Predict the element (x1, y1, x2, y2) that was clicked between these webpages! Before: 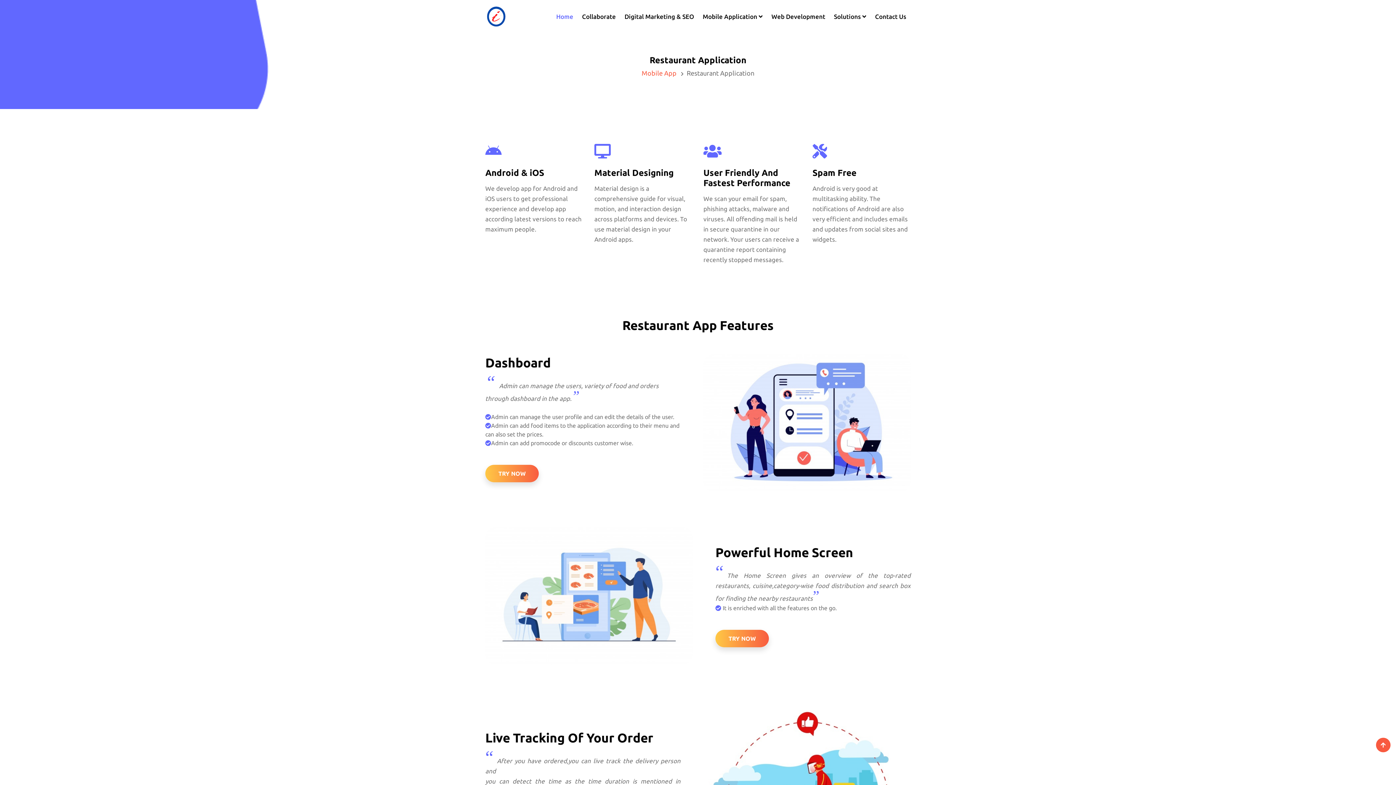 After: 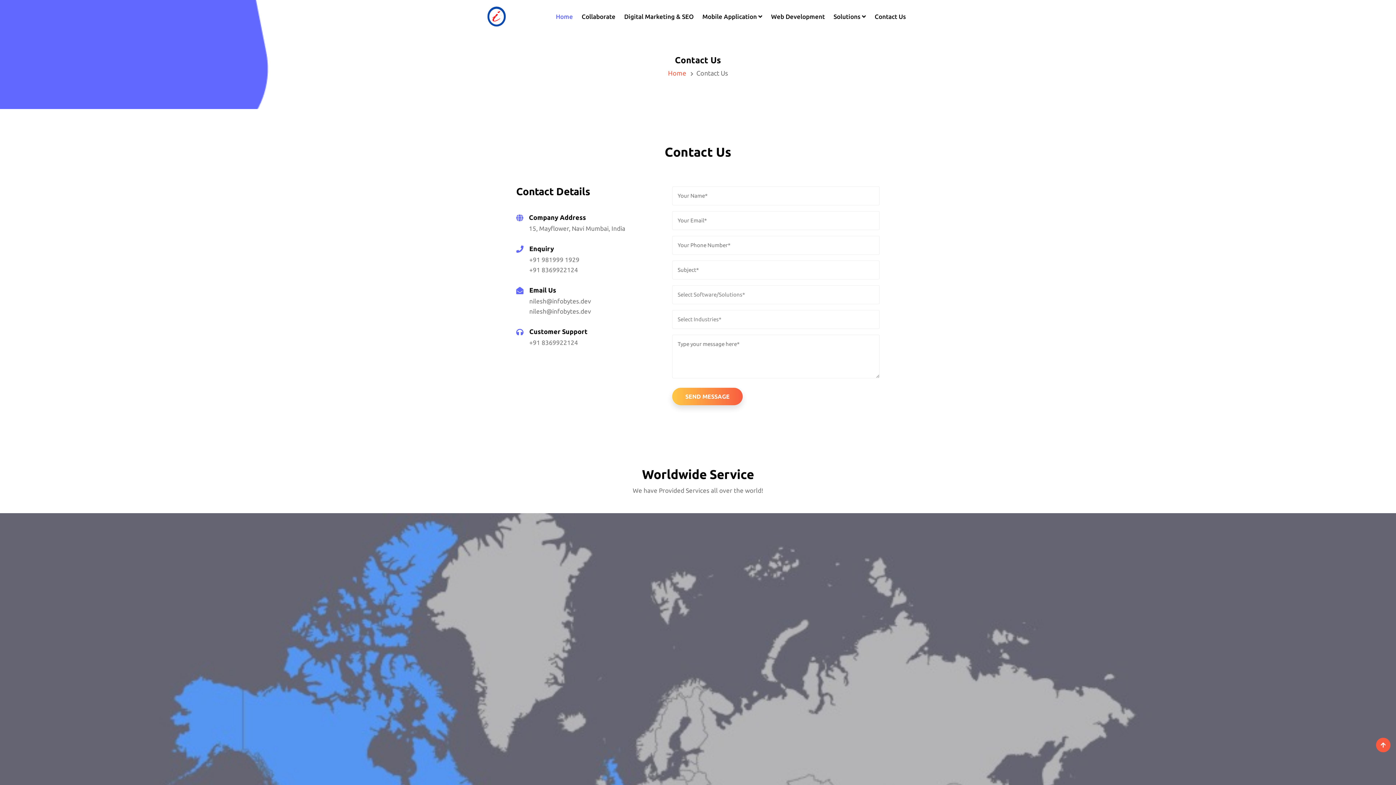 Action: bbox: (875, 8, 906, 24) label: Contact Us